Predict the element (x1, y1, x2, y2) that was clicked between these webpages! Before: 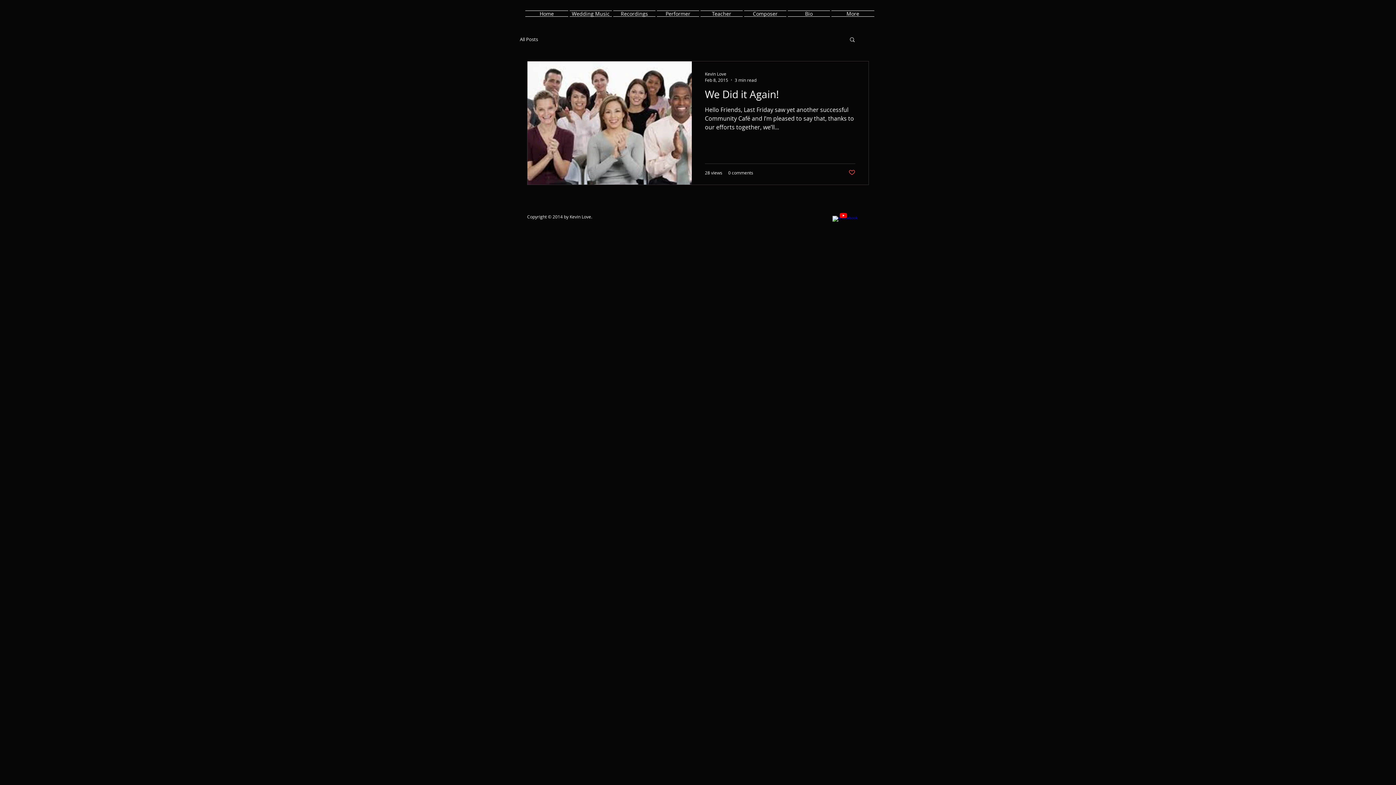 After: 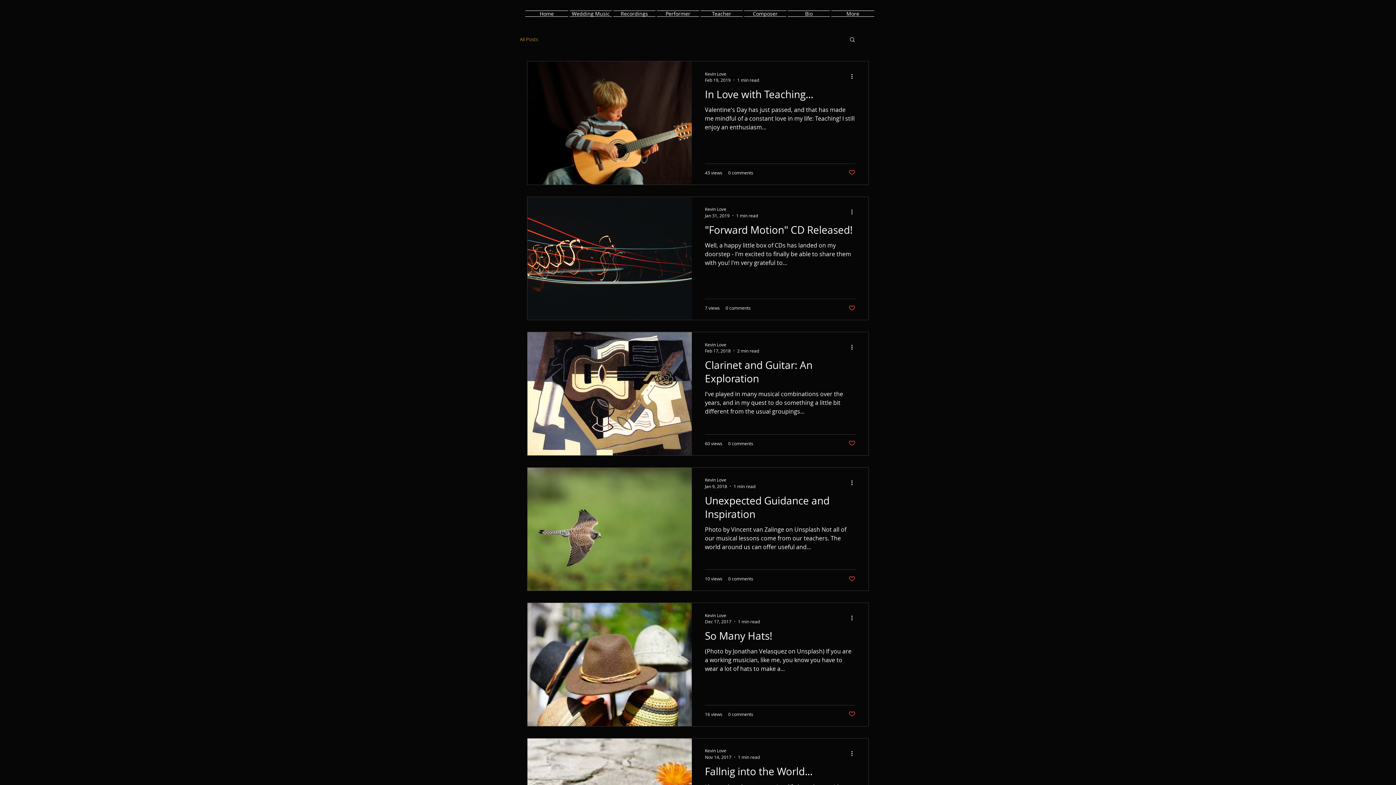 Action: label: All Posts bbox: (520, 36, 538, 42)